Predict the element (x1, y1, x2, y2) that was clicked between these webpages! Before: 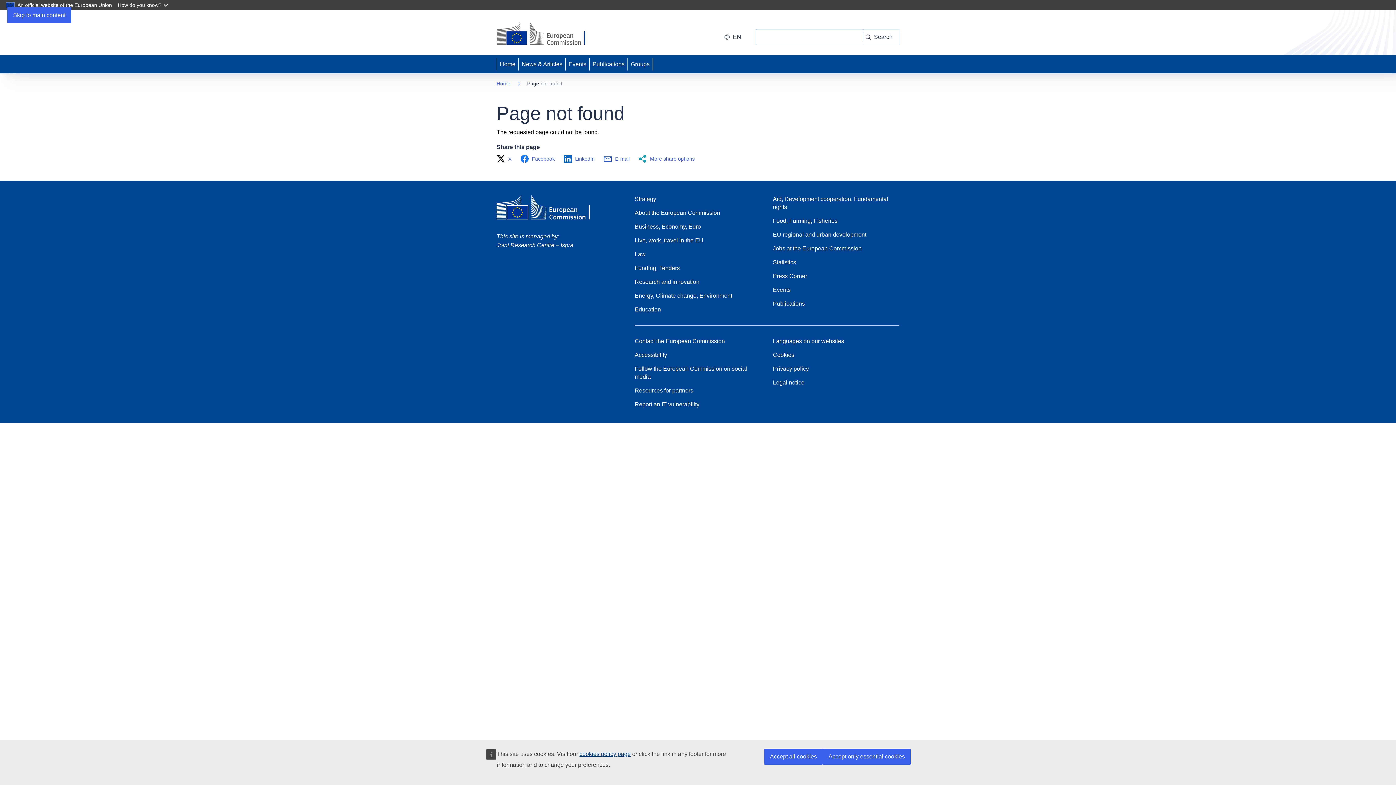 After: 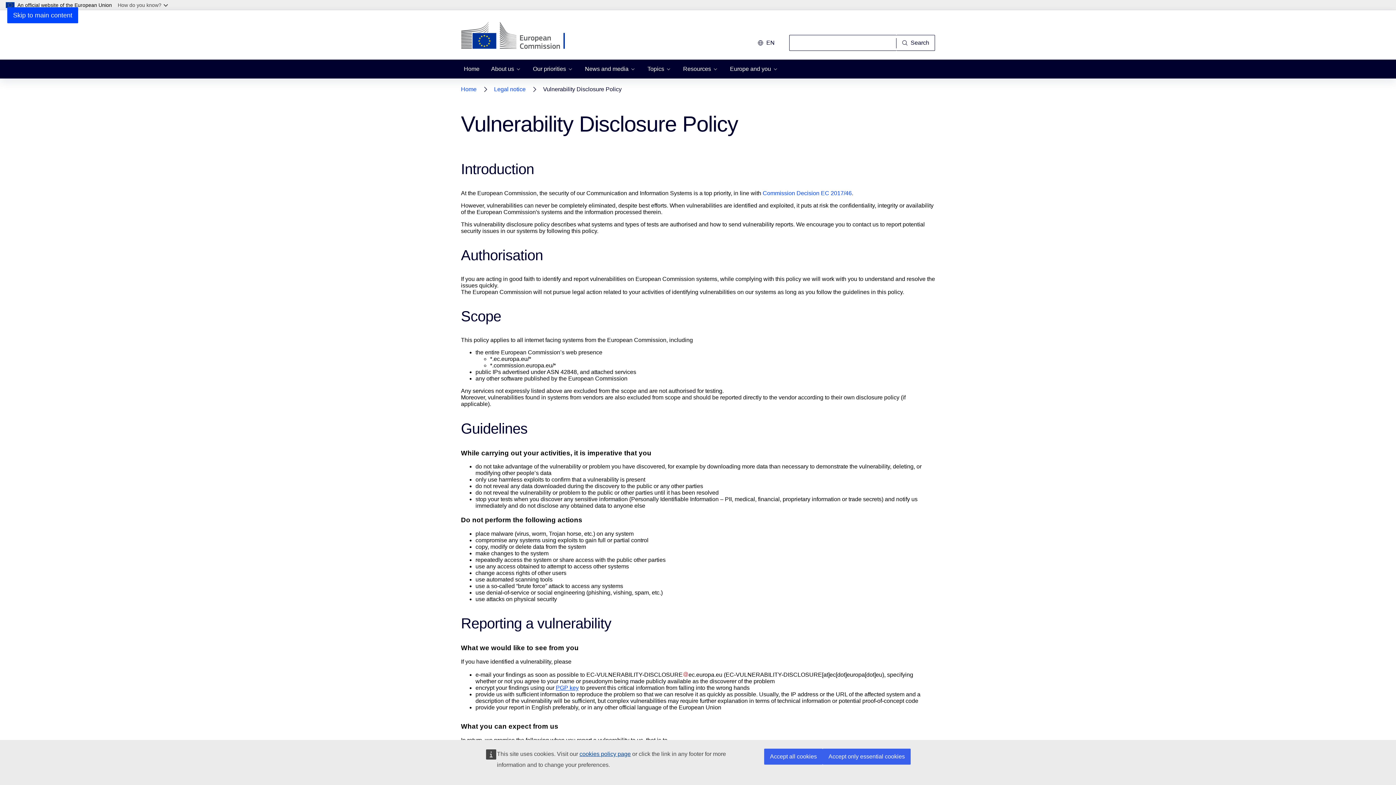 Action: label: Report an IT vulnerability bbox: (634, 400, 699, 408)